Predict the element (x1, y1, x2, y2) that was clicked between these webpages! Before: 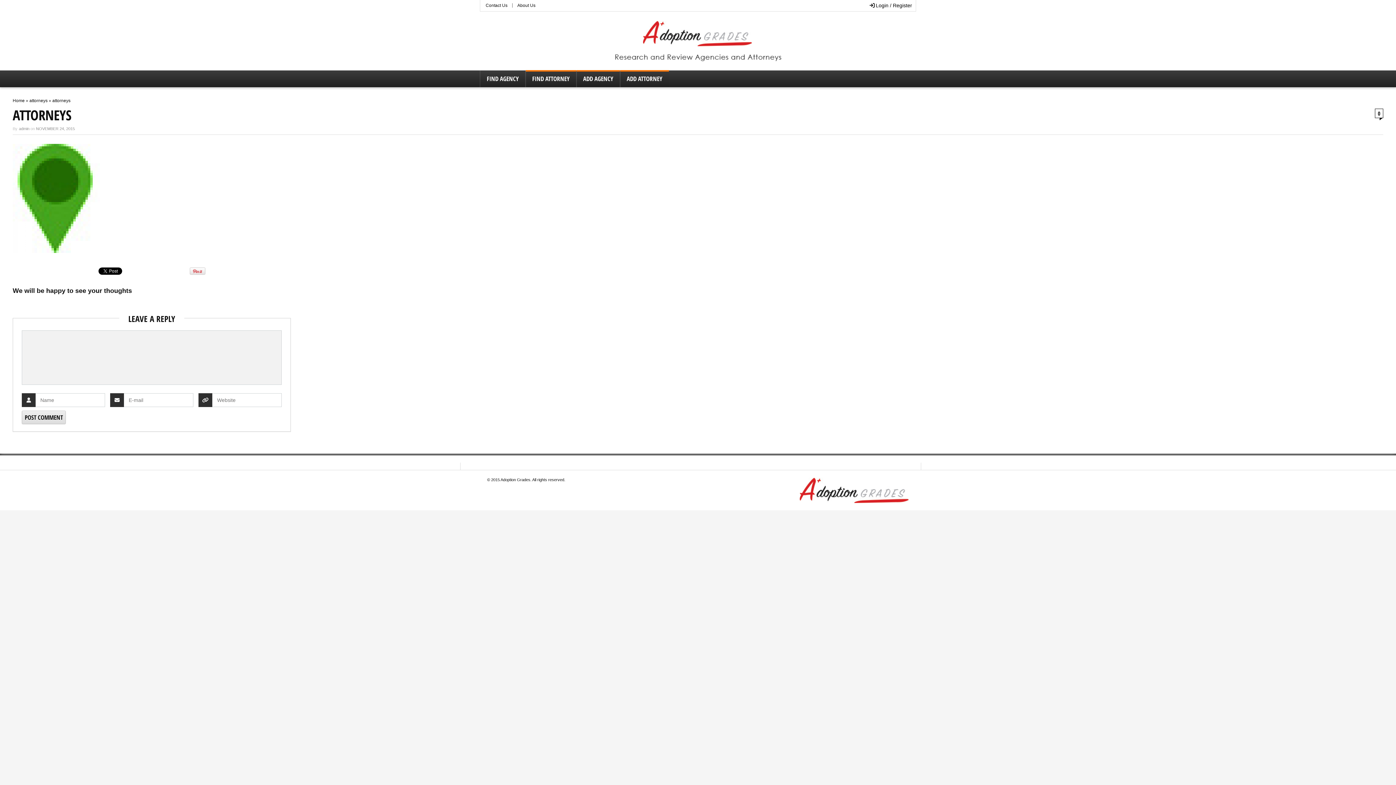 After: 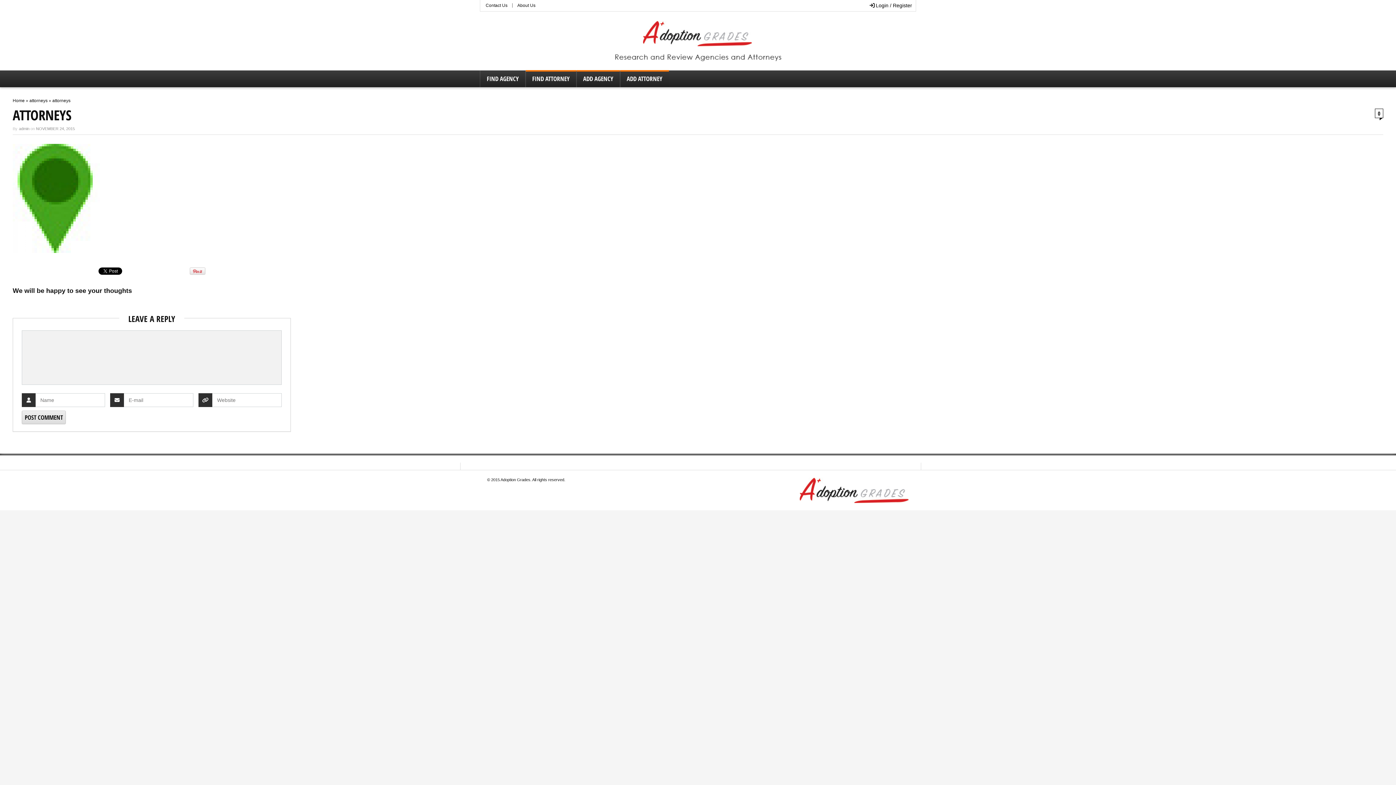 Action: bbox: (29, 98, 47, 103) label: attorneys